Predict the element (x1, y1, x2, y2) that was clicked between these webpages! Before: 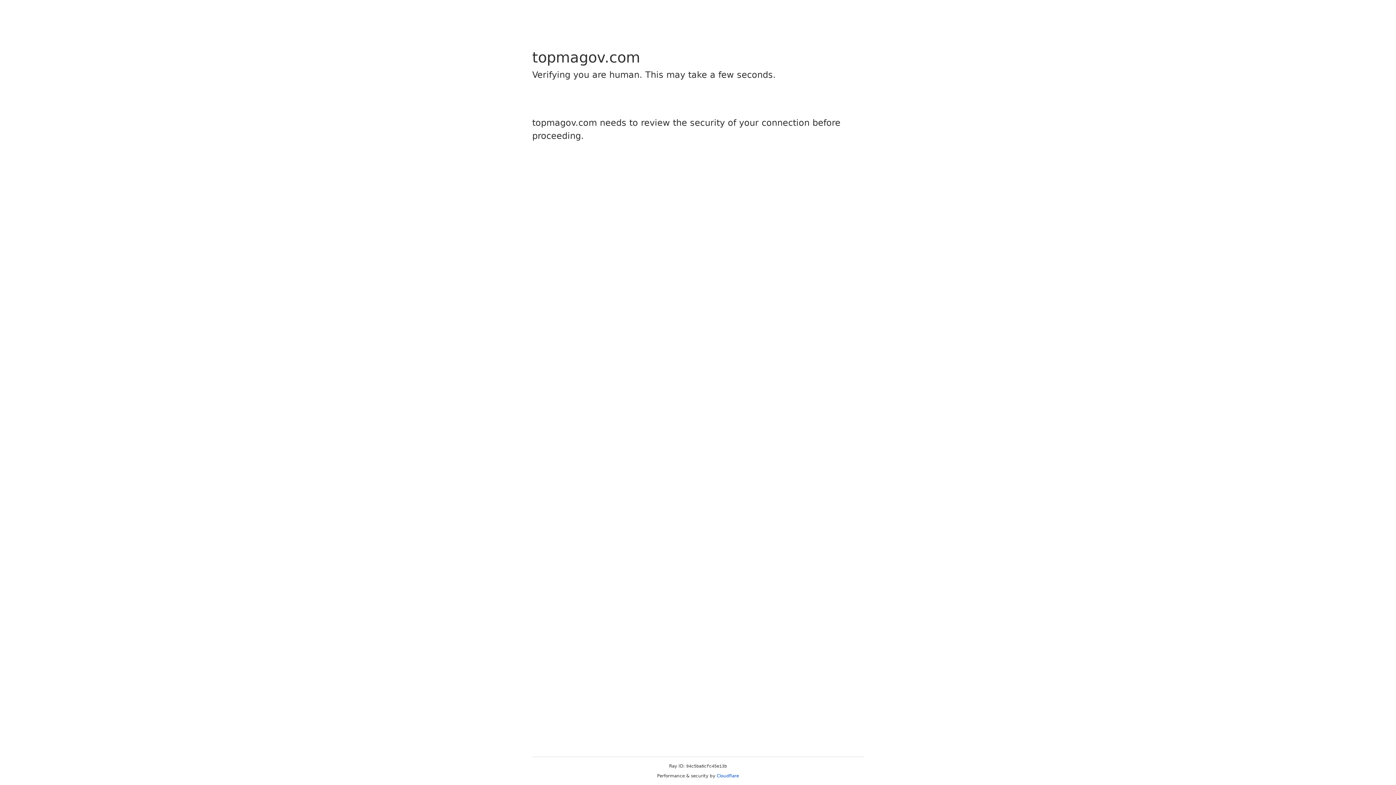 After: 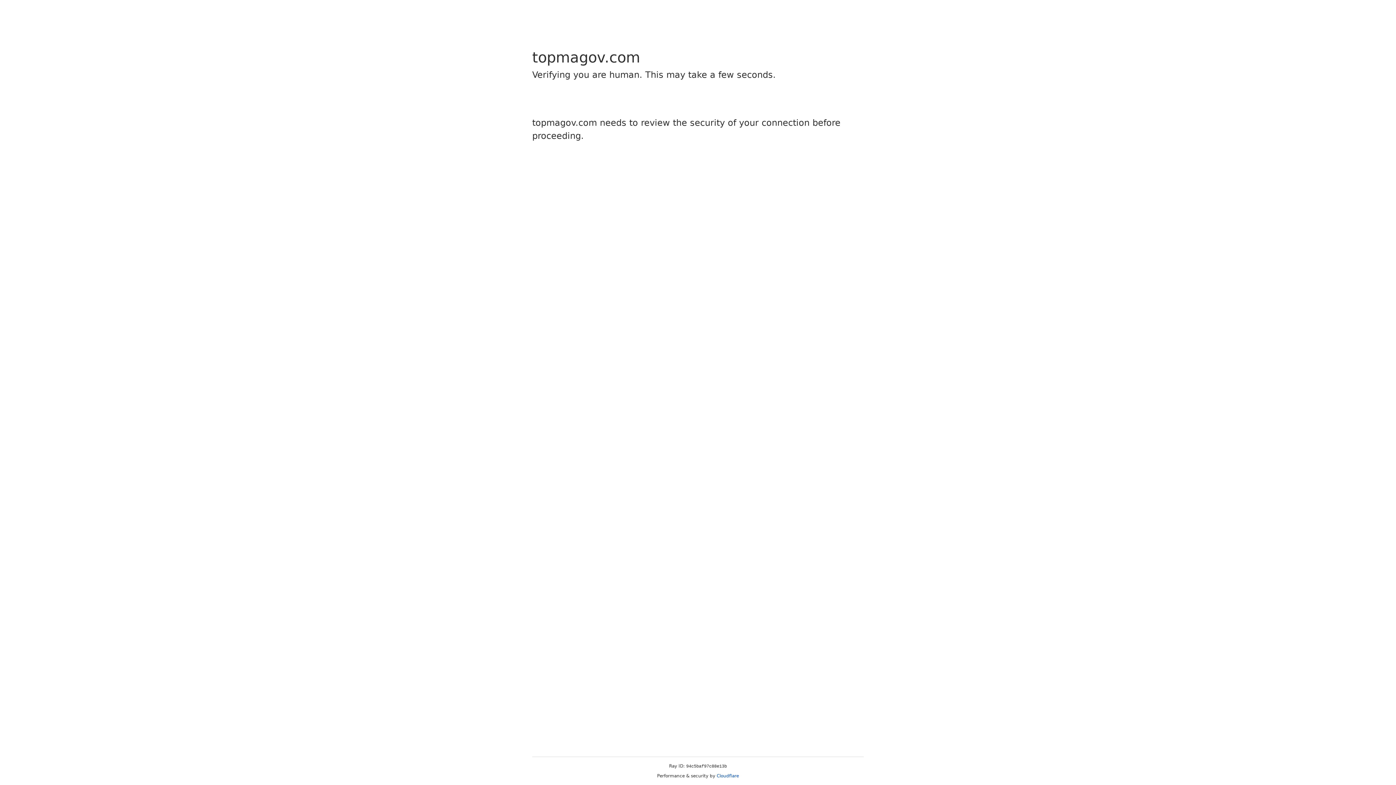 Action: bbox: (716, 773, 739, 778) label: Cloudflare